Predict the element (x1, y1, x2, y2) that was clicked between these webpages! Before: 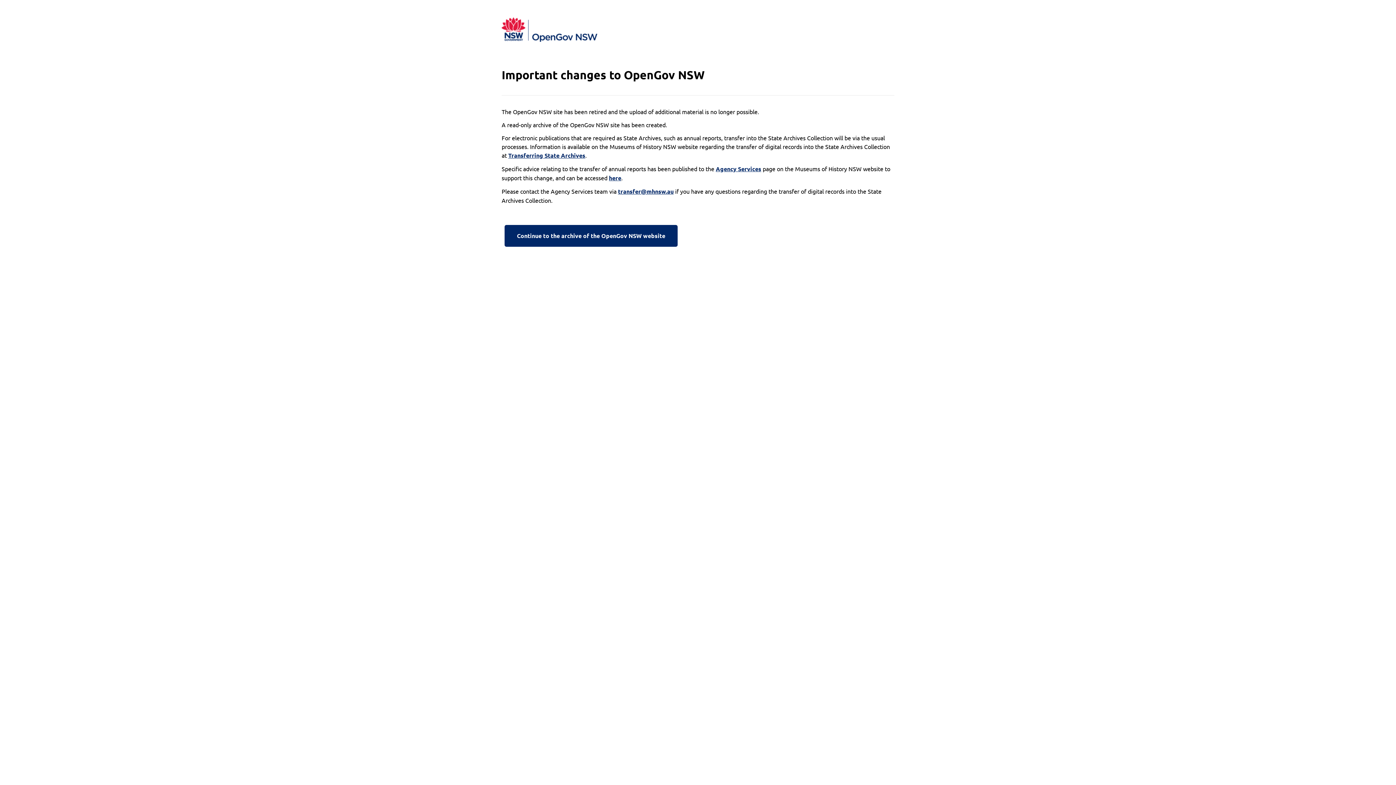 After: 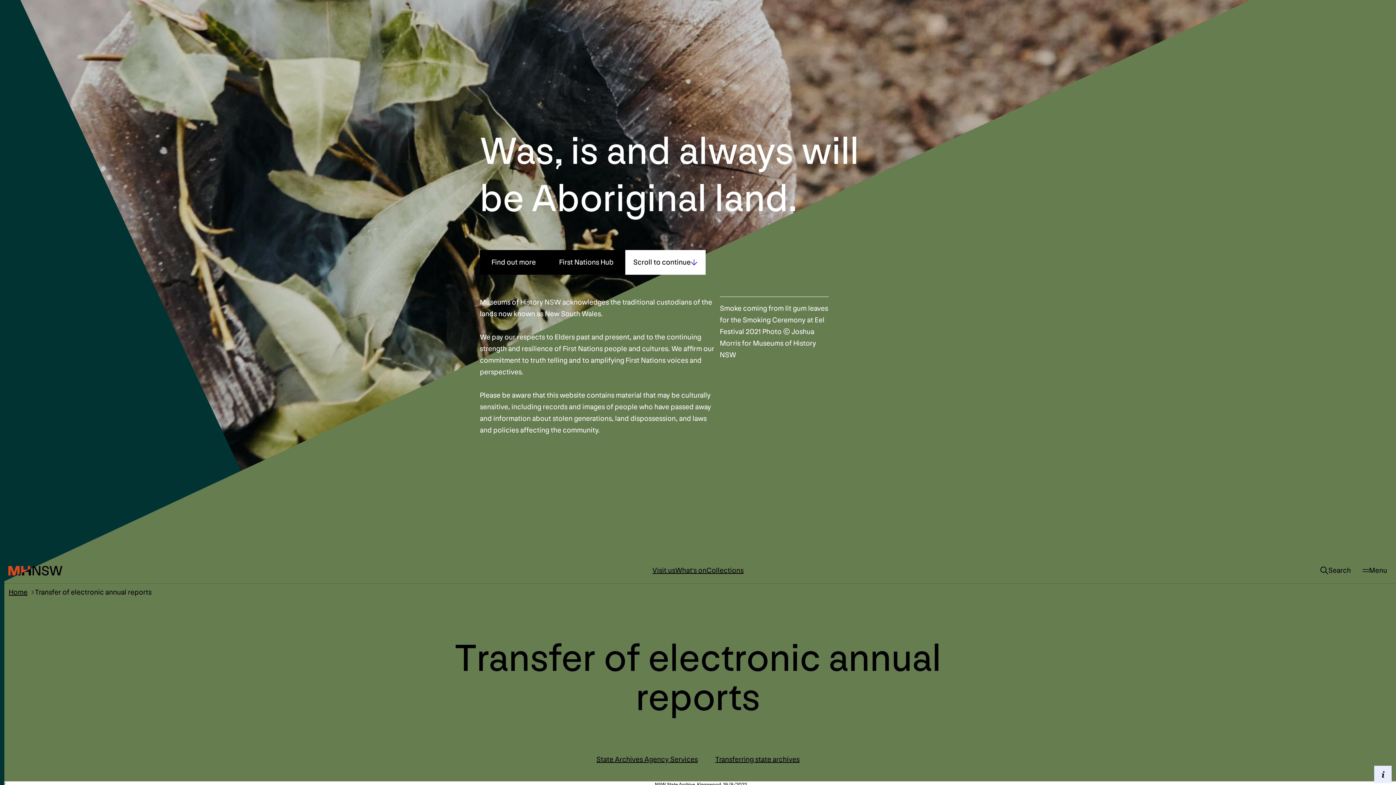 Action: label: here bbox: (609, 173, 621, 182)